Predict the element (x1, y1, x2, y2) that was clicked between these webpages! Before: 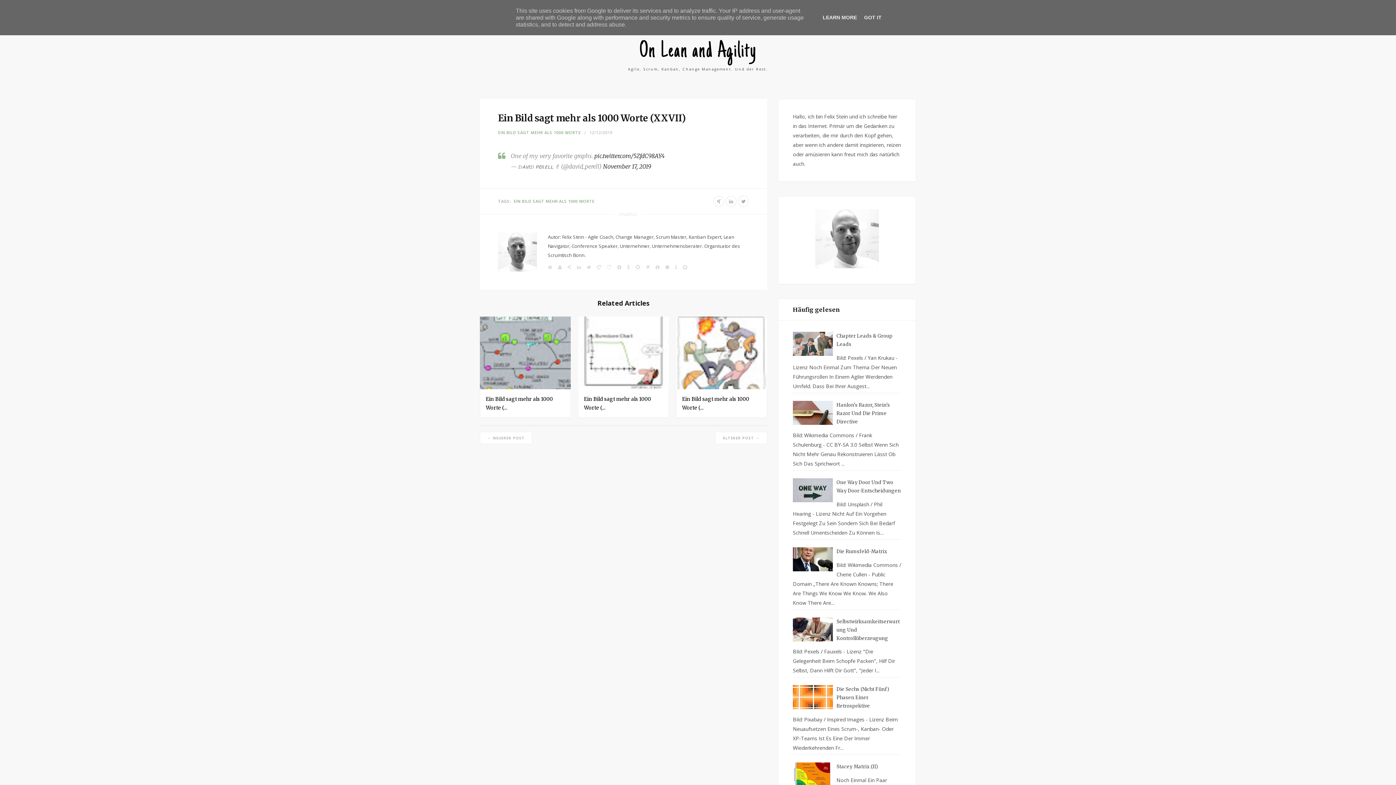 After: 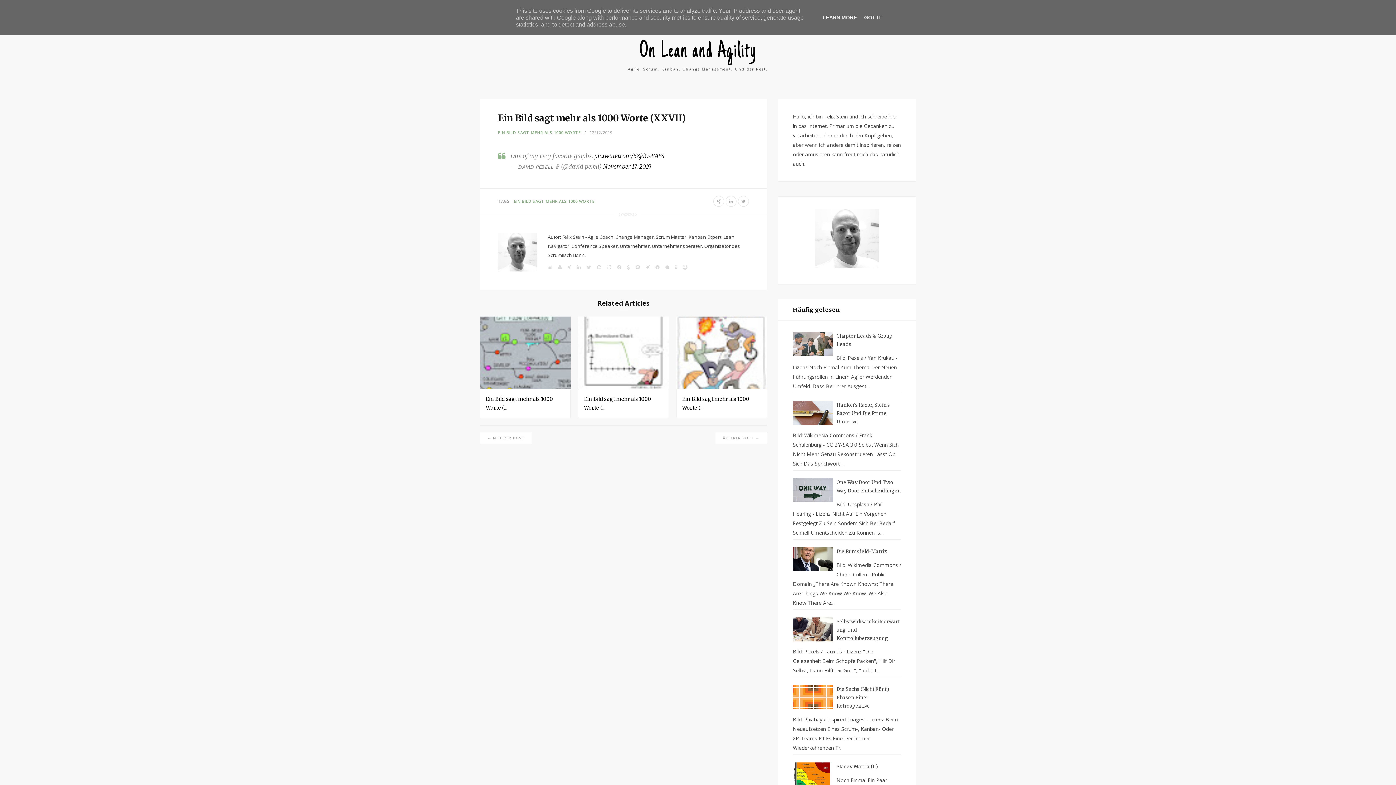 Action: bbox: (793, 566, 833, 572)